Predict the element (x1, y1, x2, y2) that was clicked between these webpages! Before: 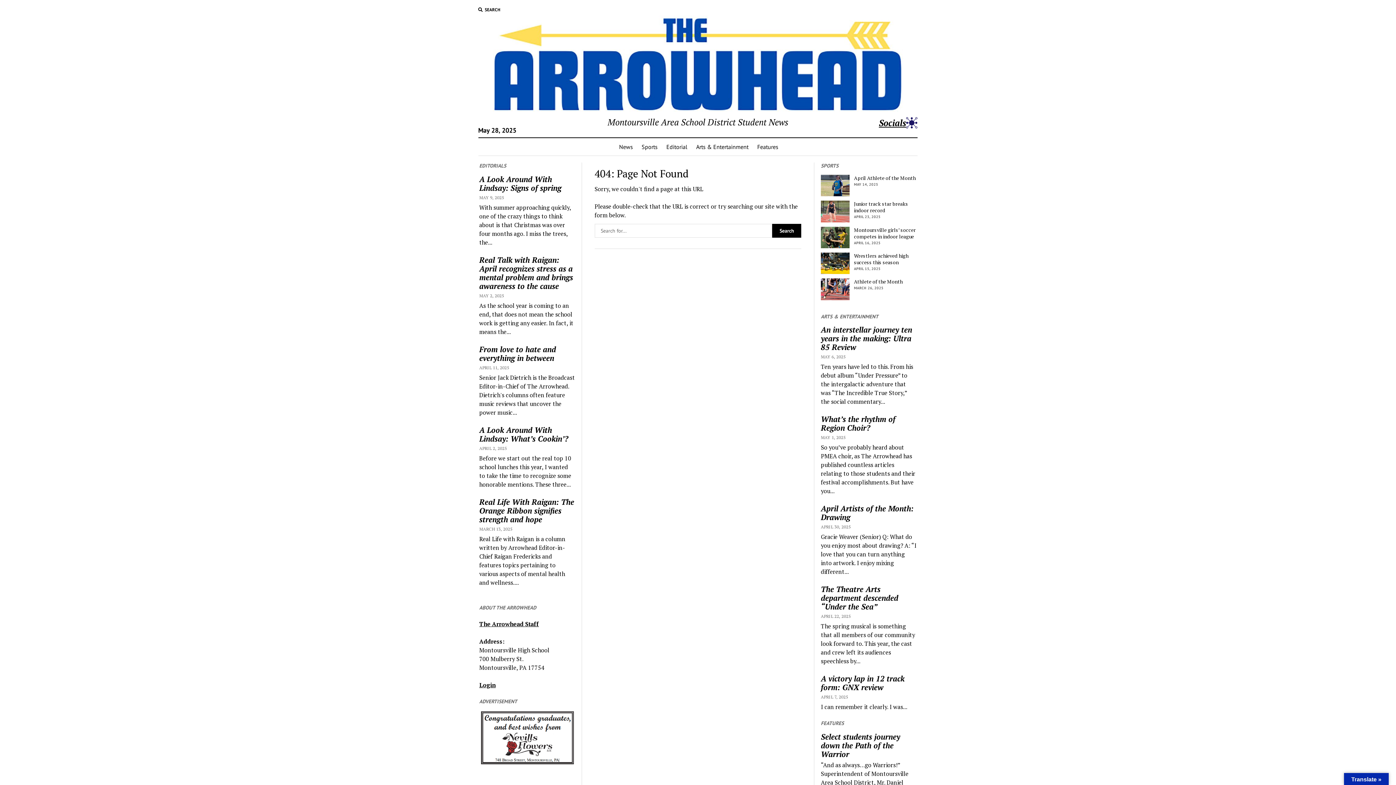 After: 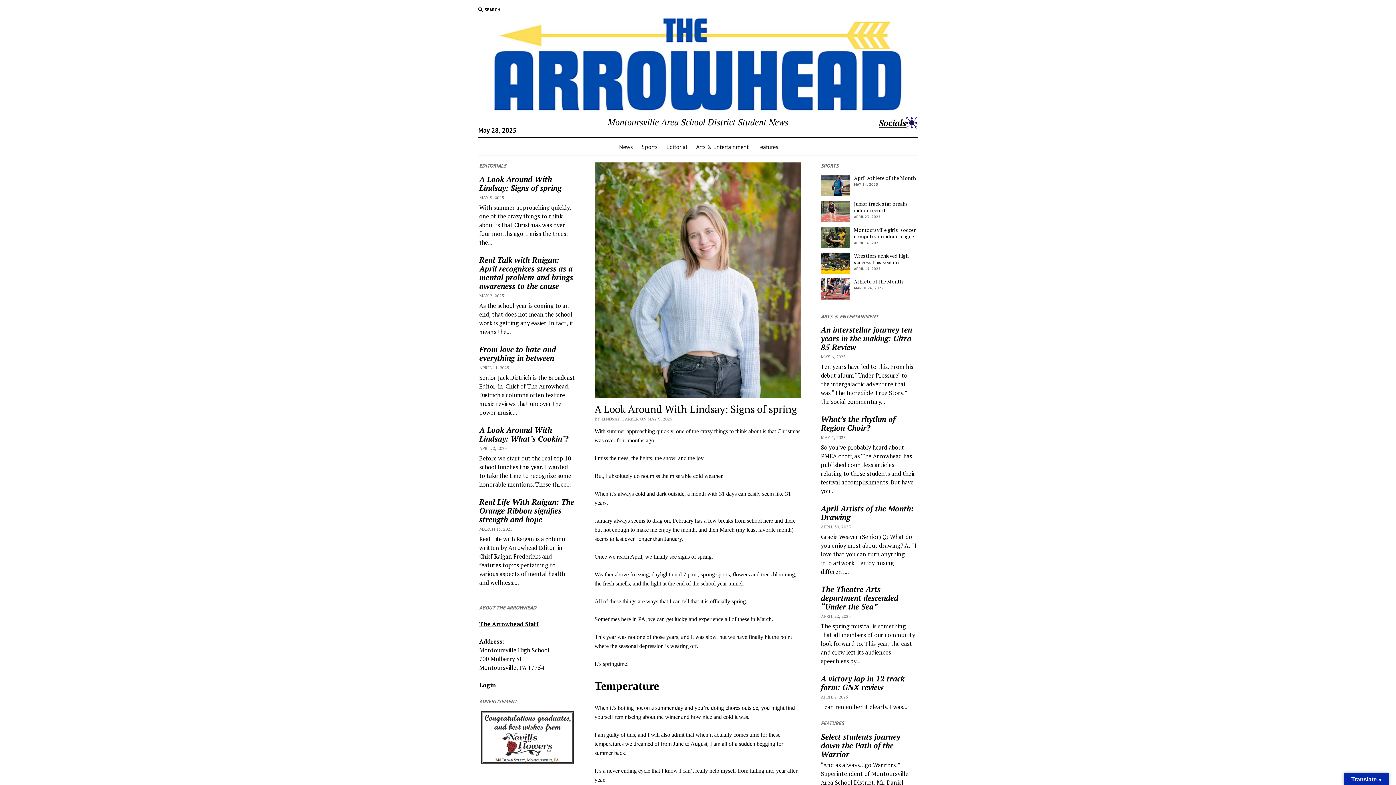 Action: label: A Look Around With Lindsay: Signs of spring bbox: (479, 174, 575, 192)